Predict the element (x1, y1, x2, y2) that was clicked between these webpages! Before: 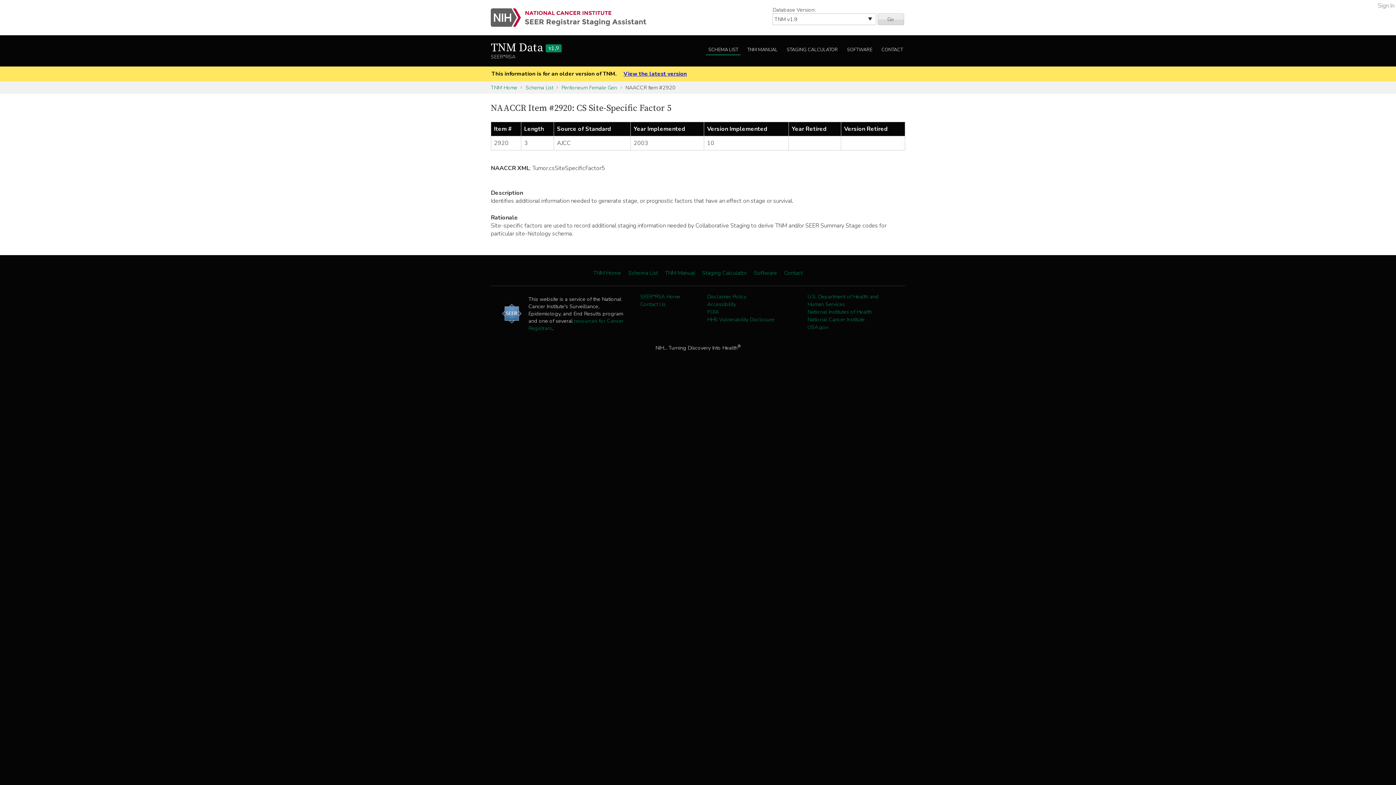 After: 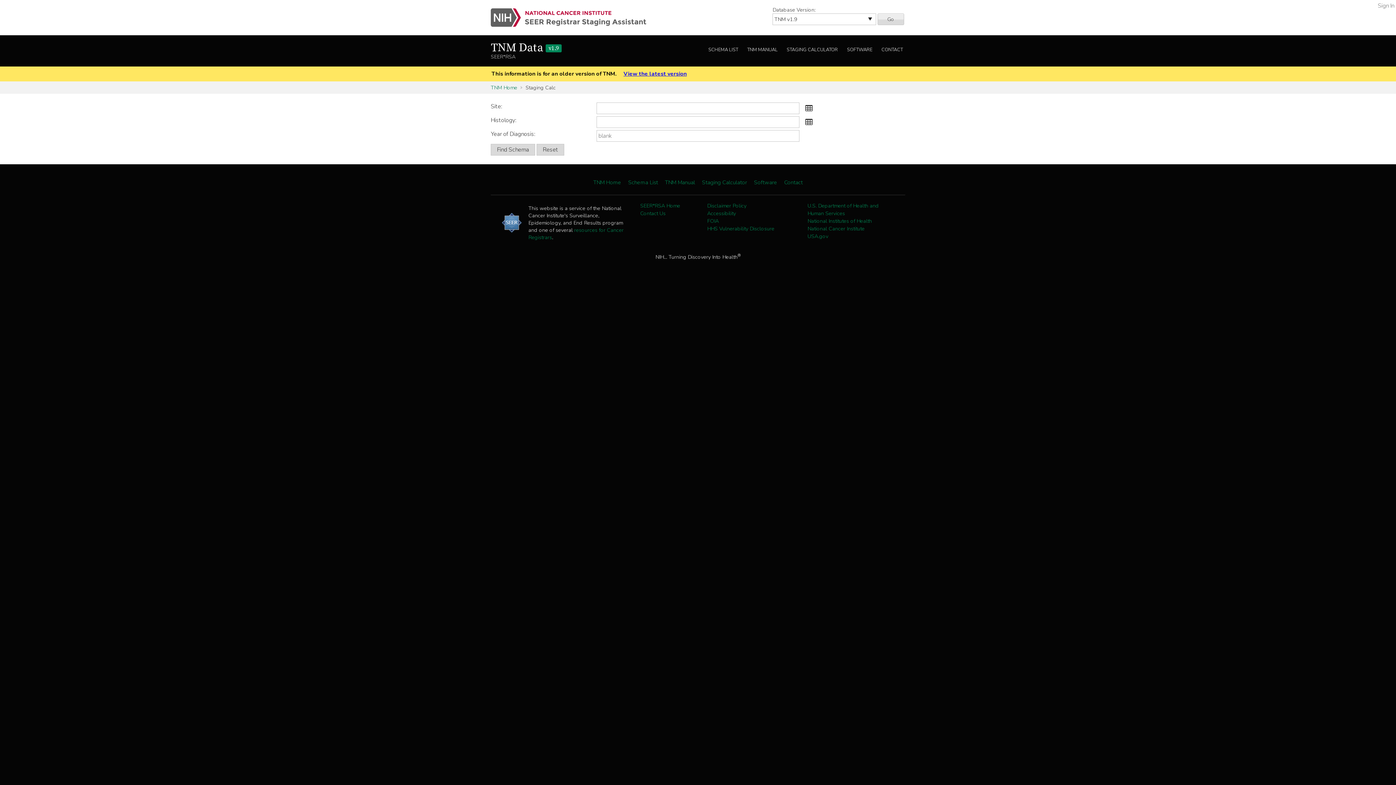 Action: bbox: (784, 45, 840, 55) label: STAGING CALCULATOR